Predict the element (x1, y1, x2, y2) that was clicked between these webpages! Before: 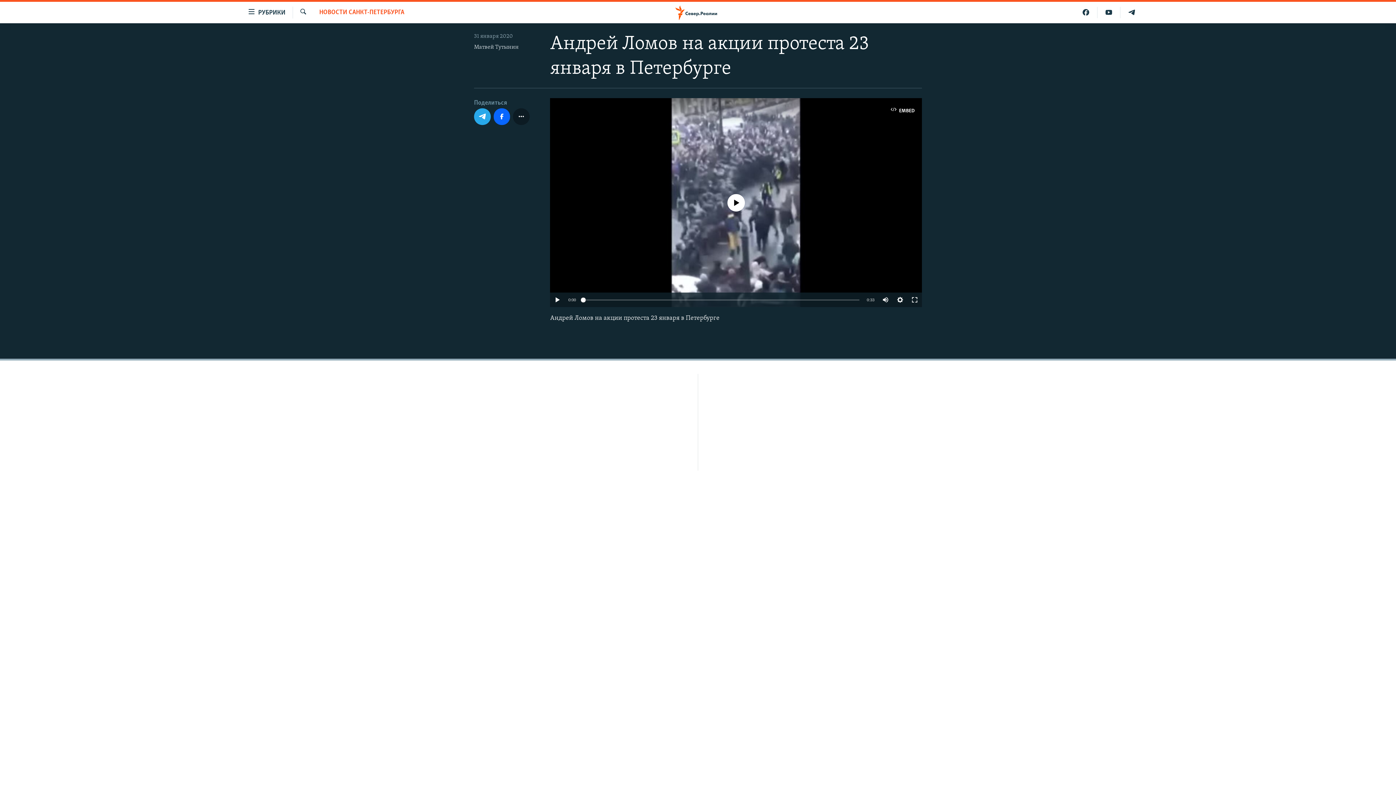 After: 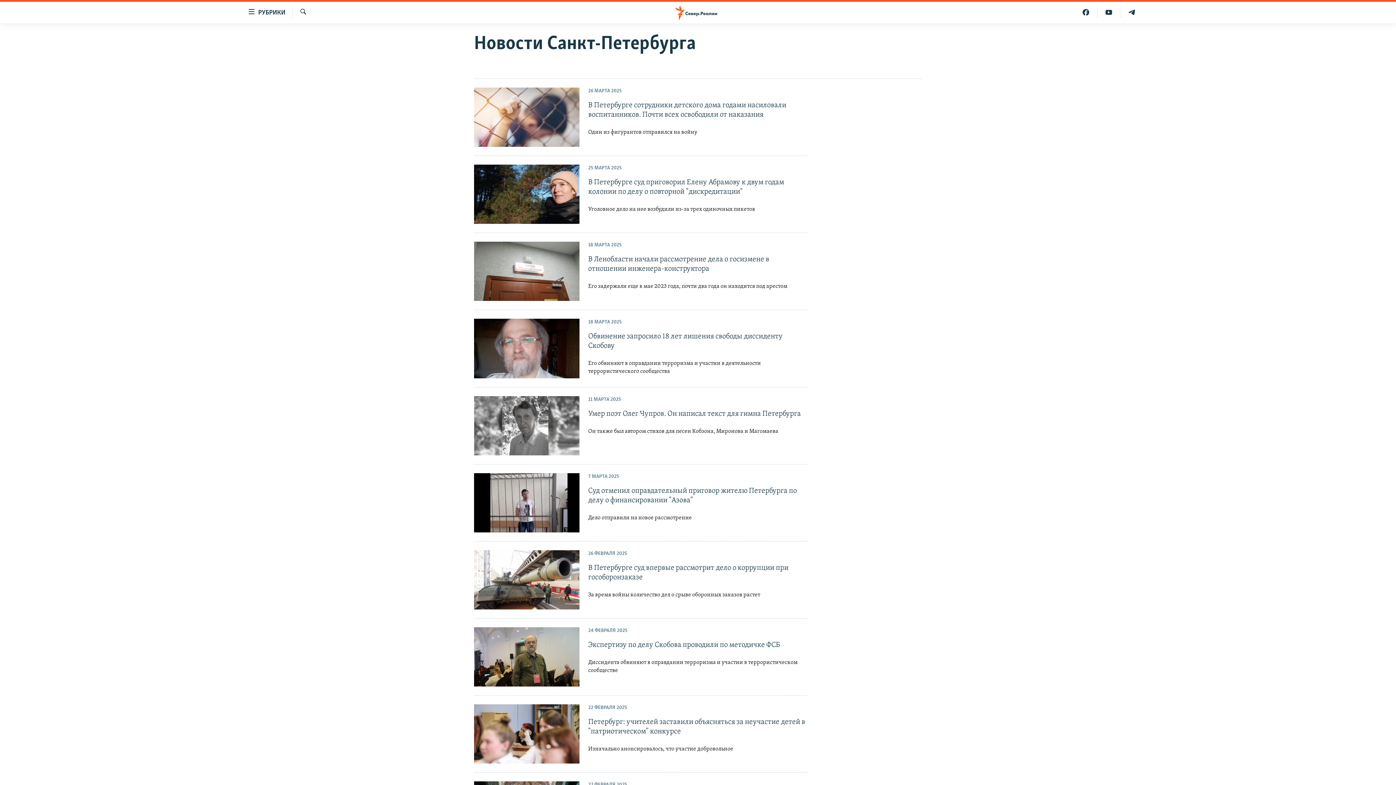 Action: bbox: (319, 8, 404, 17) label: НОВОСТИ САНКТ-ПЕТЕРБУРГА